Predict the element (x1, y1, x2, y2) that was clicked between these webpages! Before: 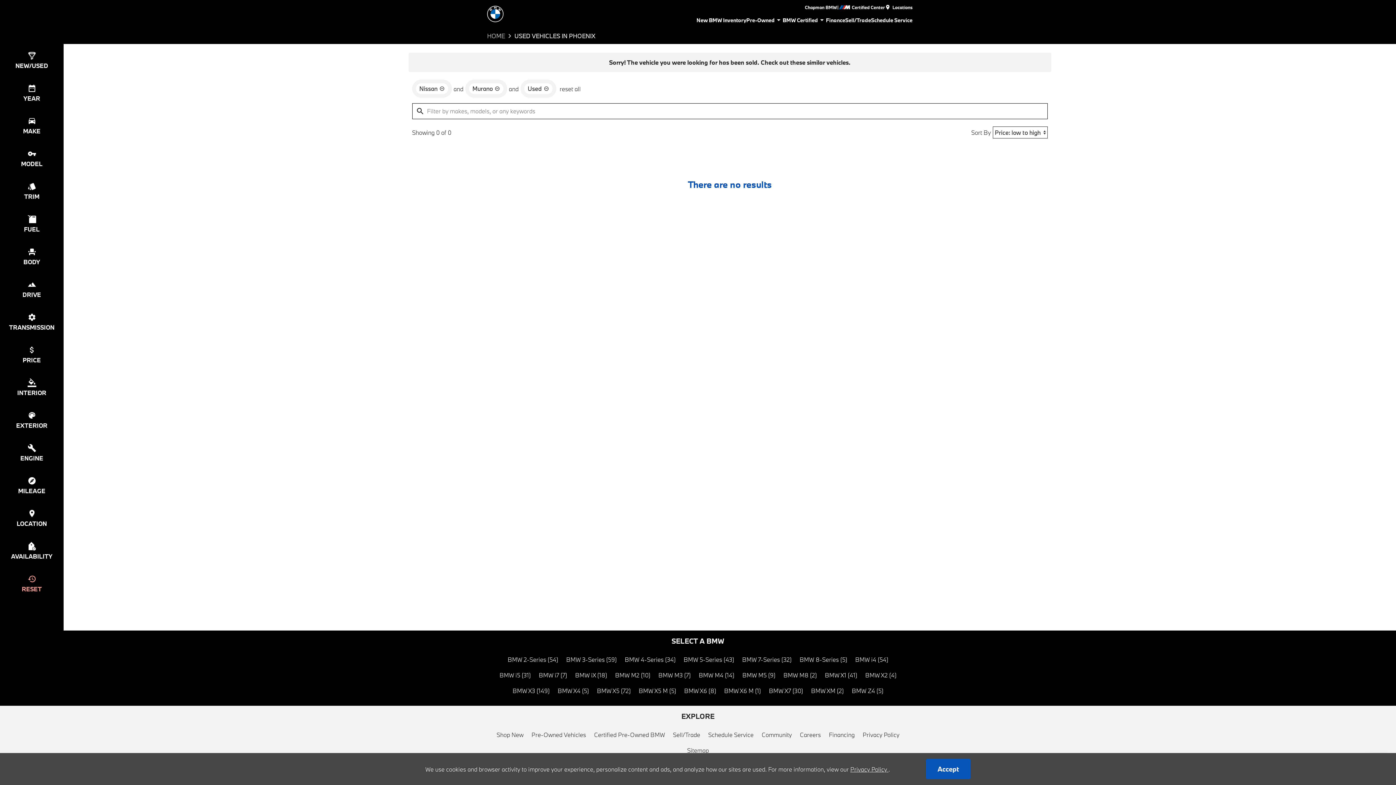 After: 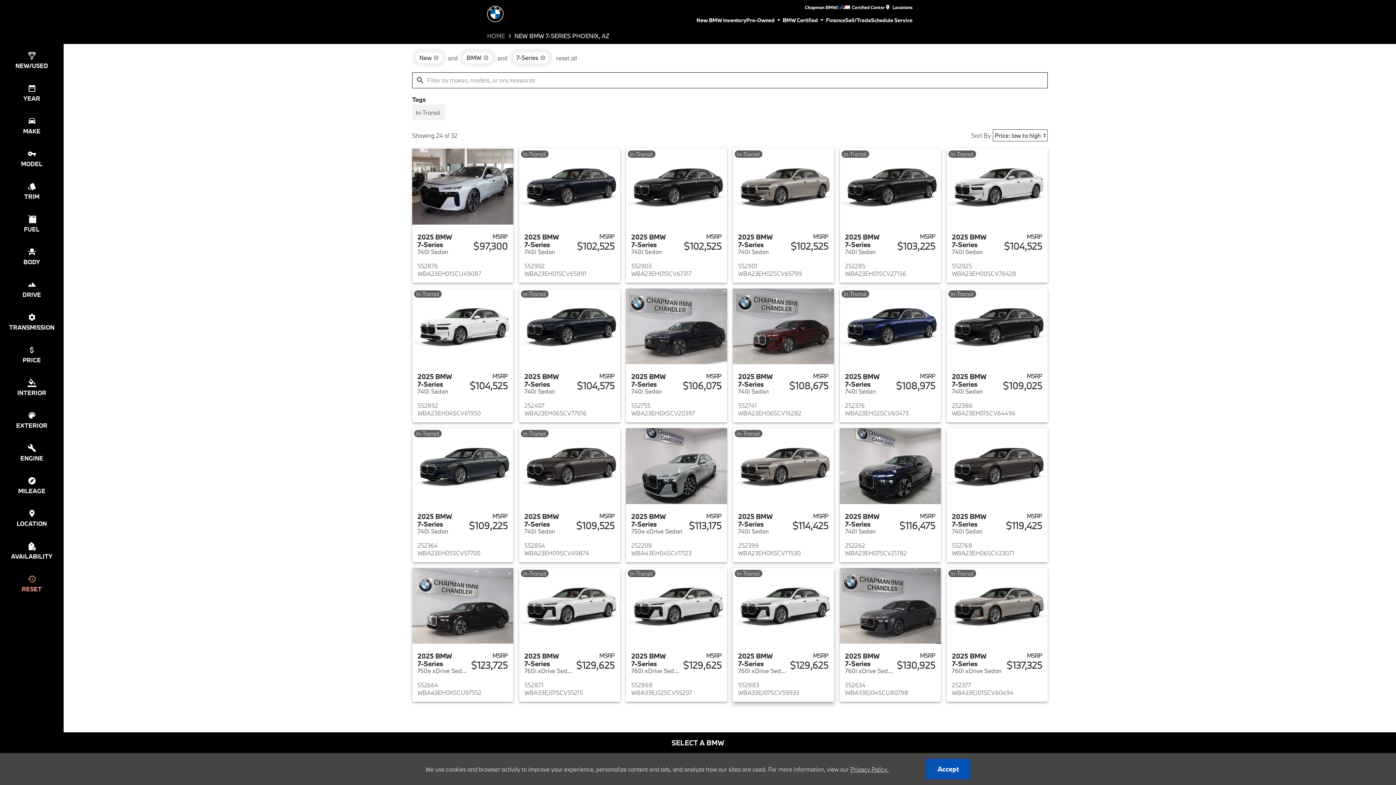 Action: label: BMW 7-Series bbox: (687, 652, 733, 667)